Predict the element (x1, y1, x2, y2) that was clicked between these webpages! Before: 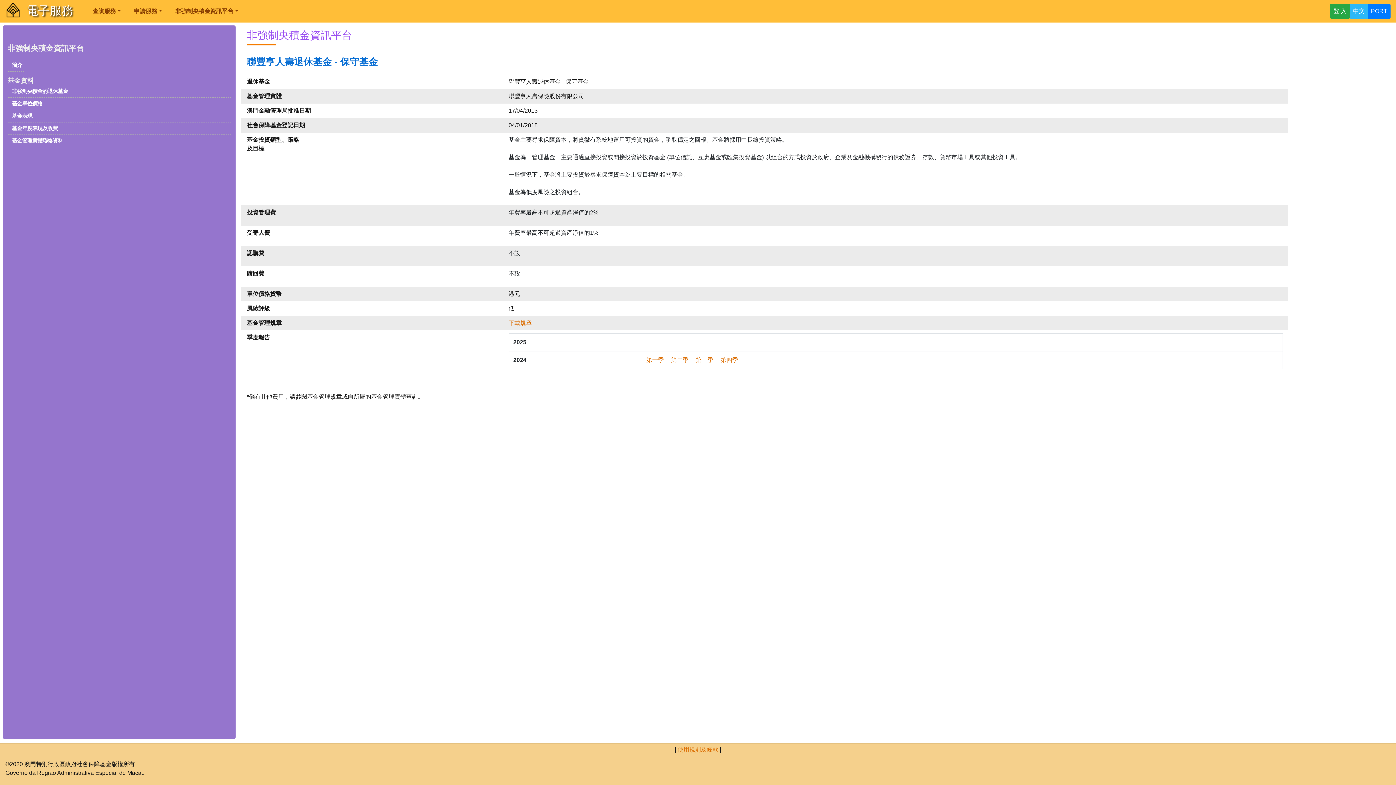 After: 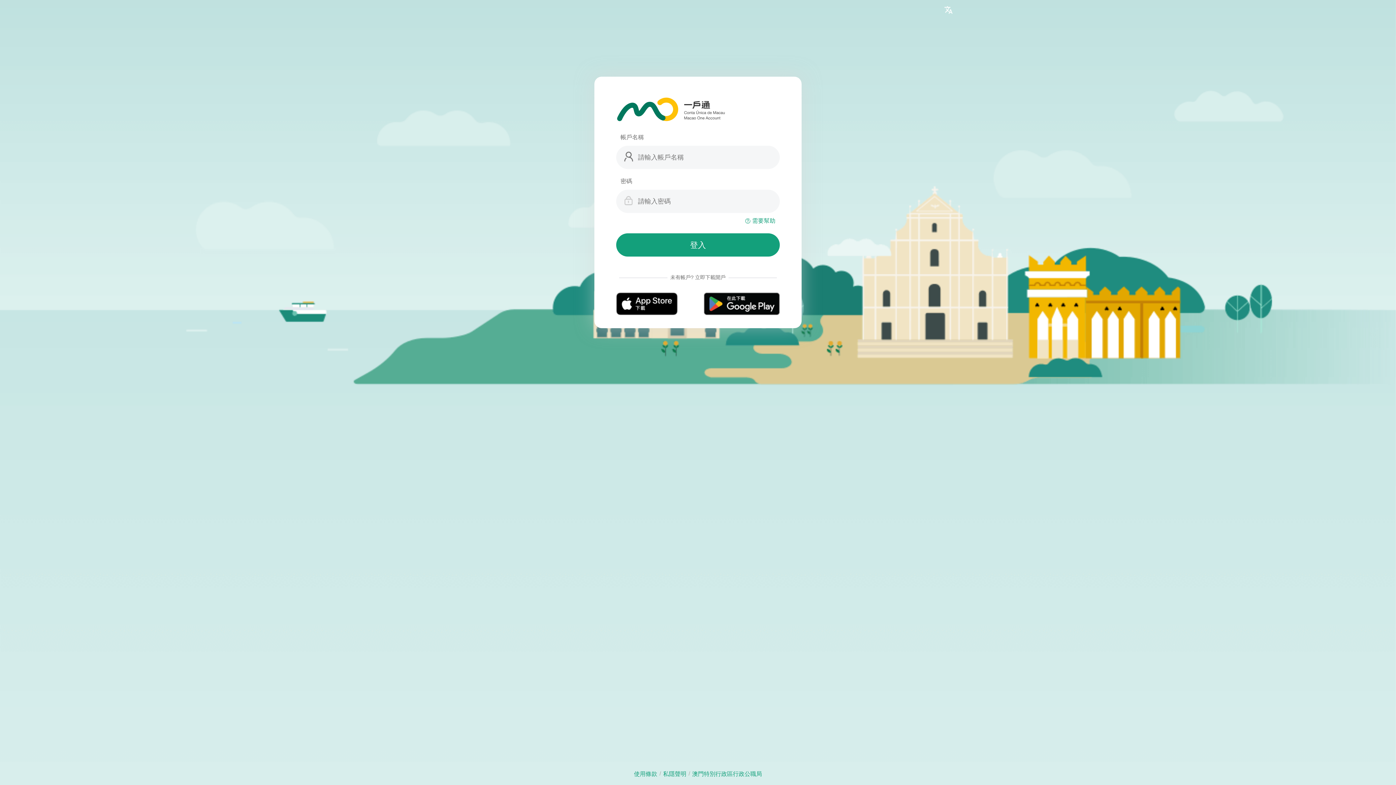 Action: label: 登 入 bbox: (1330, 3, 1350, 18)